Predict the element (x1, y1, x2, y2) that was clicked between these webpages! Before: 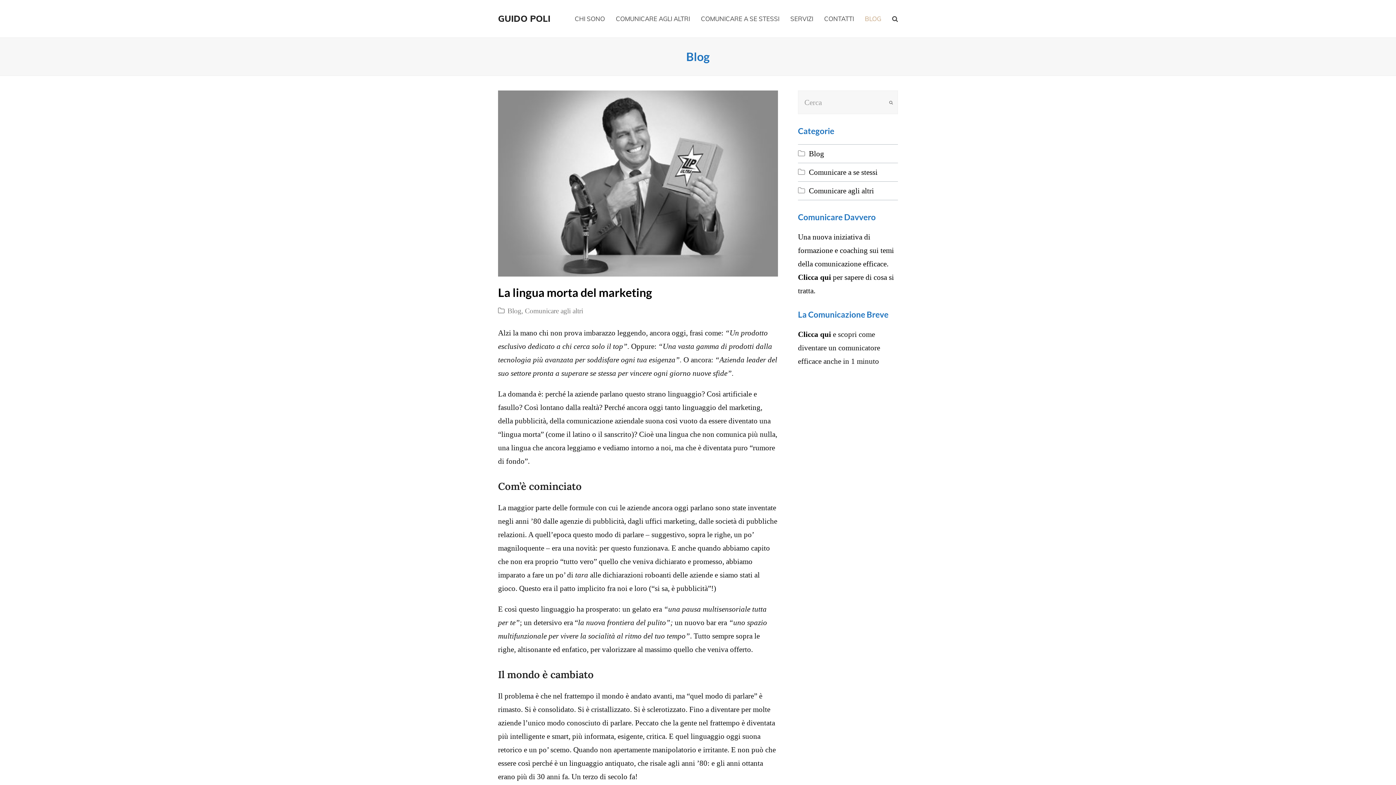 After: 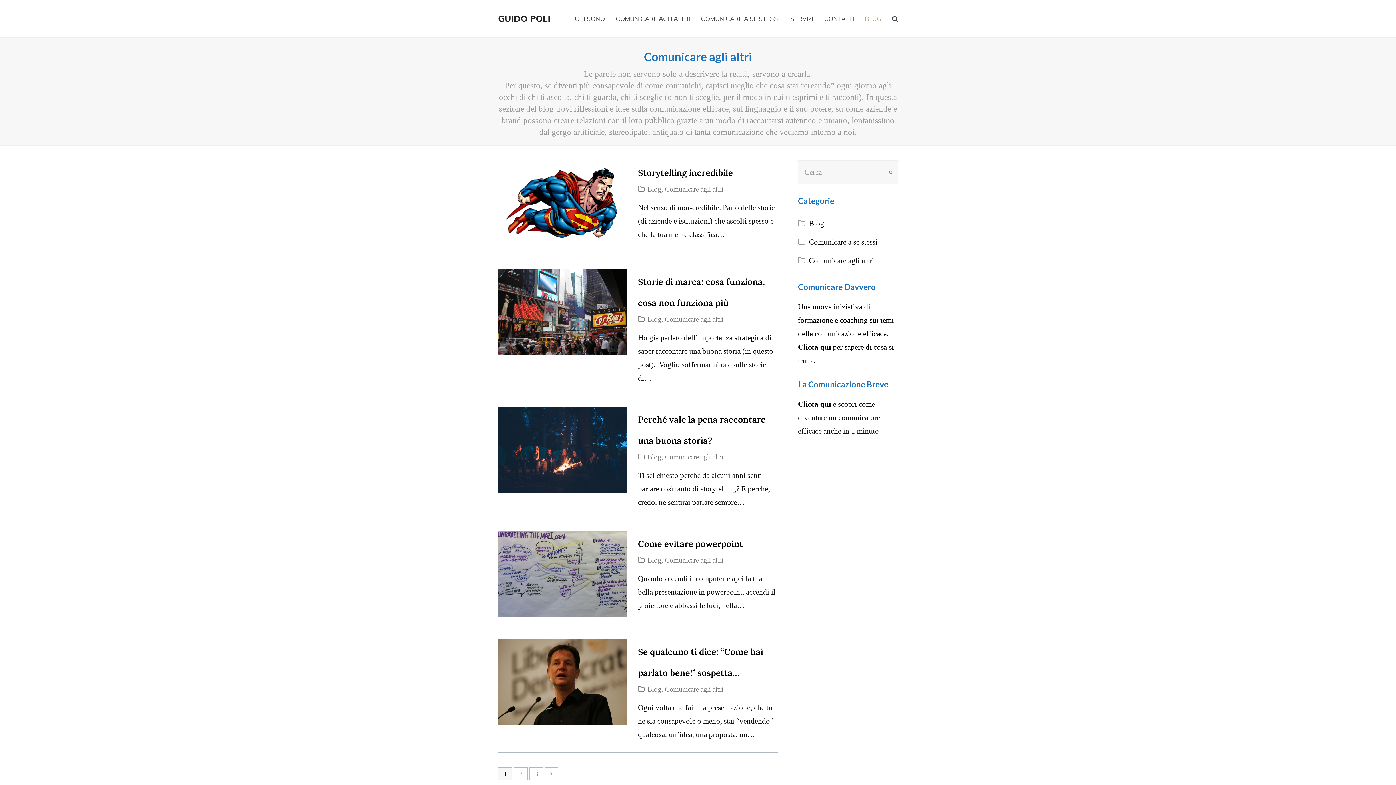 Action: label: Comunicare agli altri bbox: (798, 186, 874, 195)